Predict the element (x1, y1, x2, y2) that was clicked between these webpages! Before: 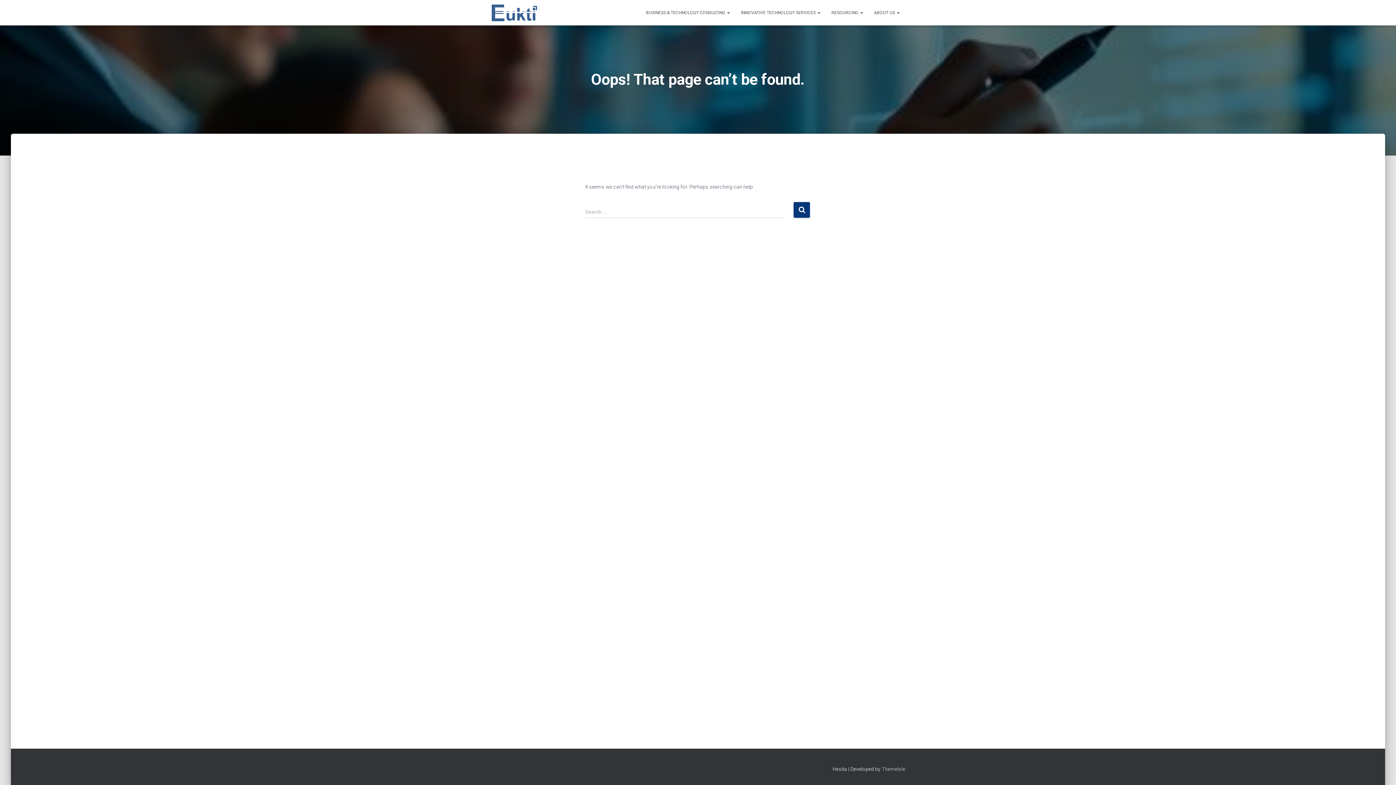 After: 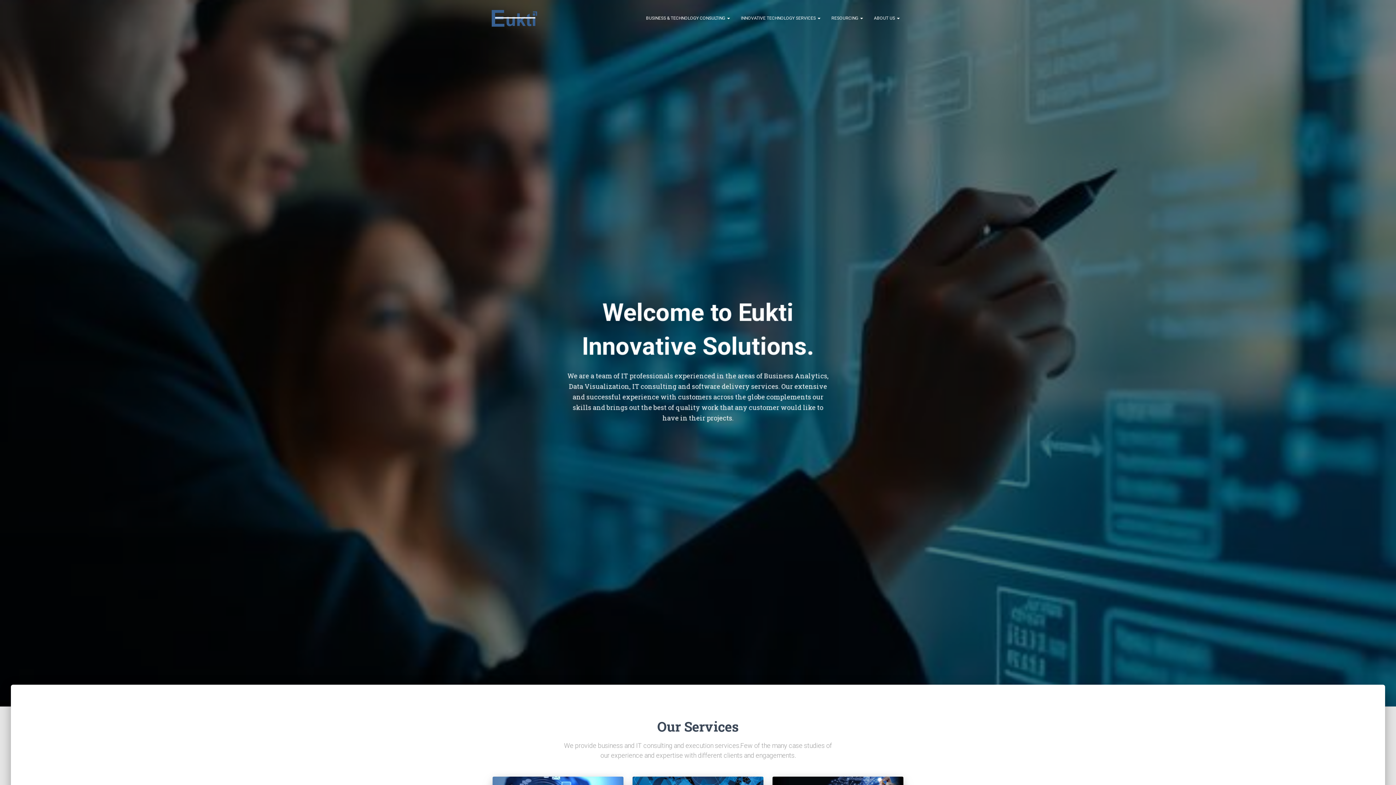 Action: label: RESOURCING  bbox: (826, 3, 868, 21)